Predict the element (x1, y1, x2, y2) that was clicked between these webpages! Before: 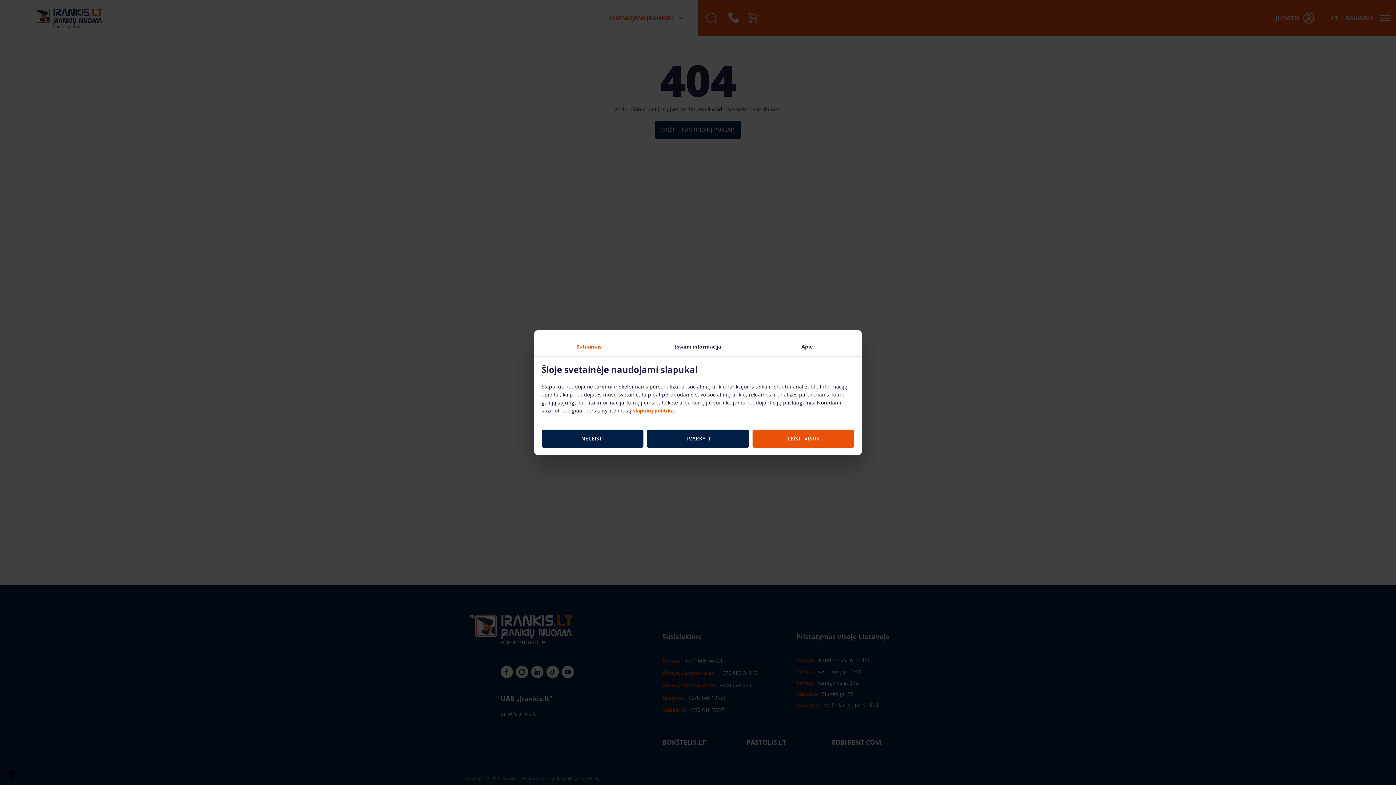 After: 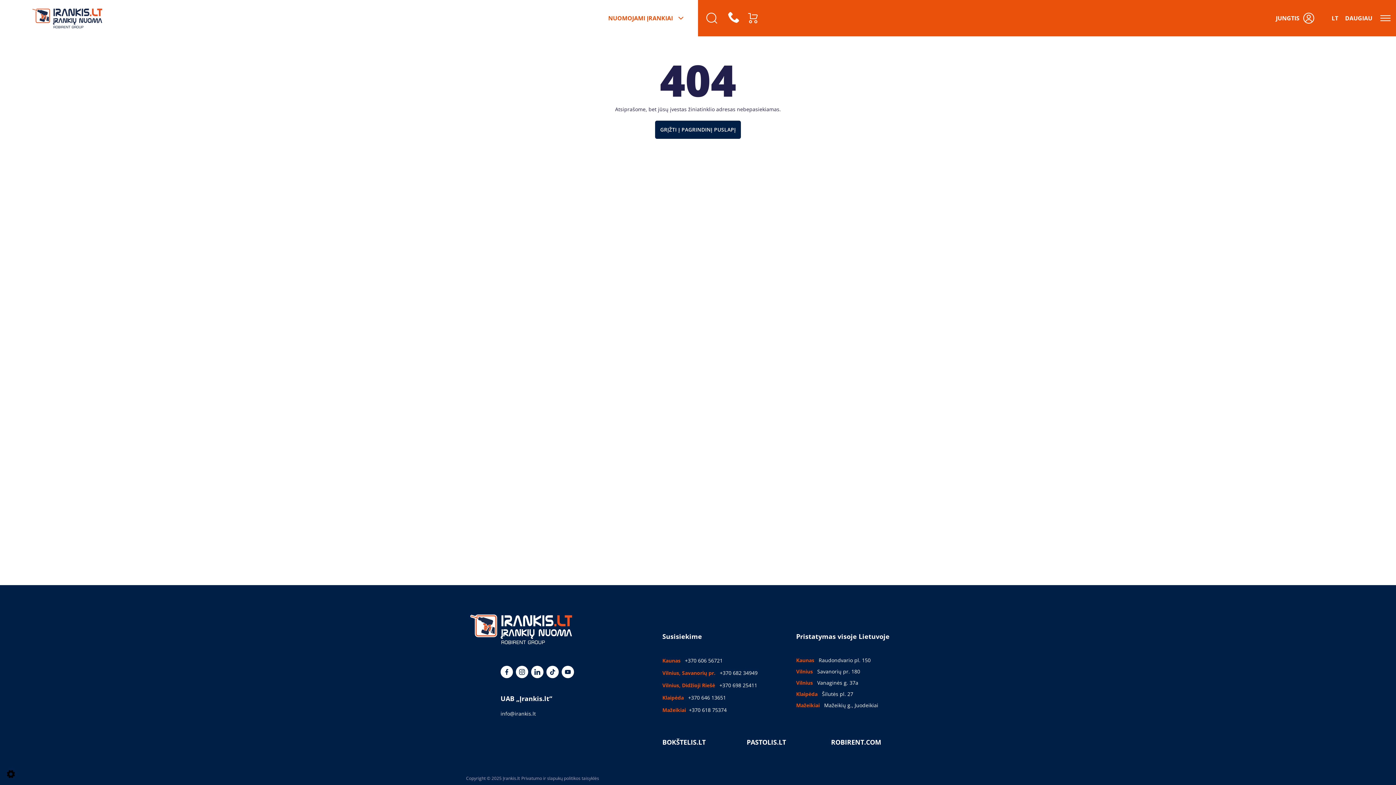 Action: bbox: (541, 429, 643, 447) label: NELEISTI